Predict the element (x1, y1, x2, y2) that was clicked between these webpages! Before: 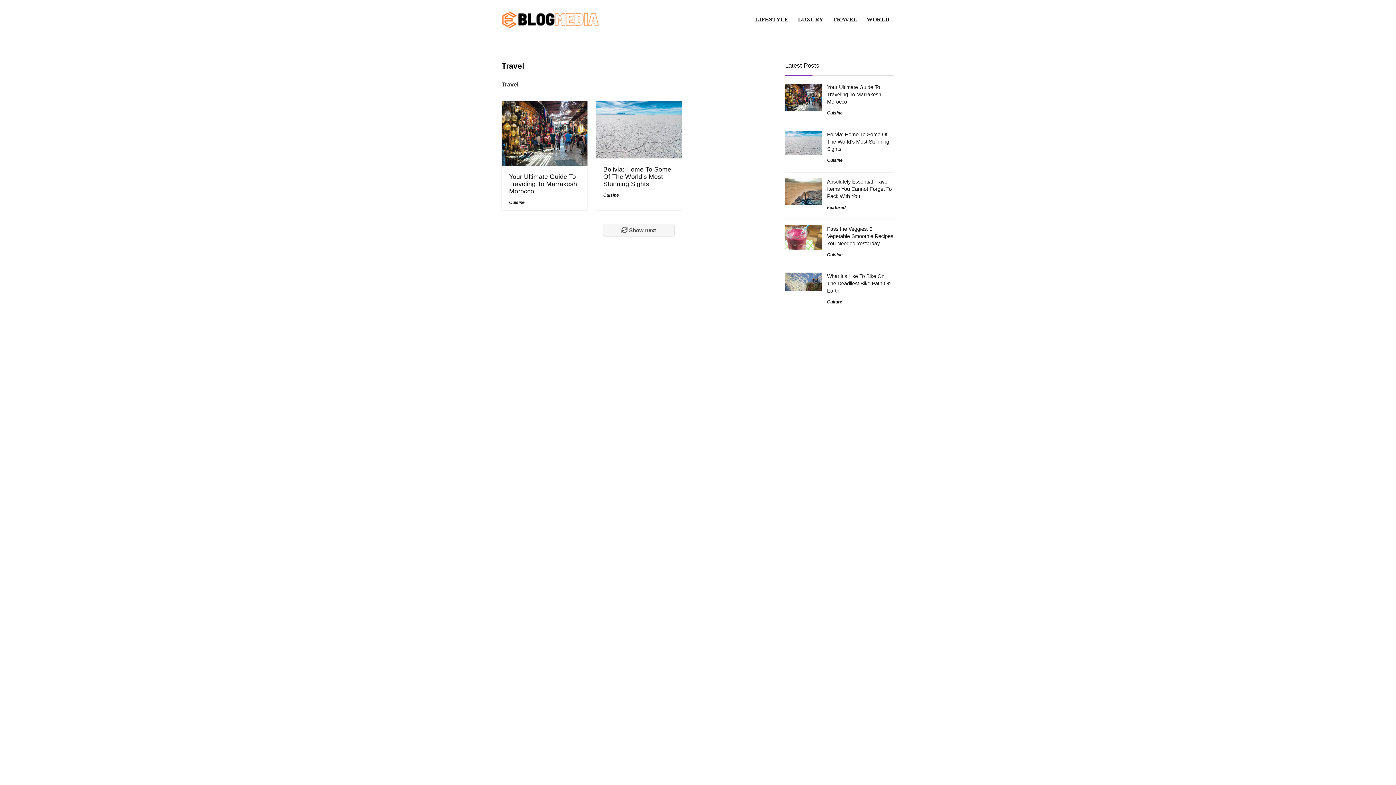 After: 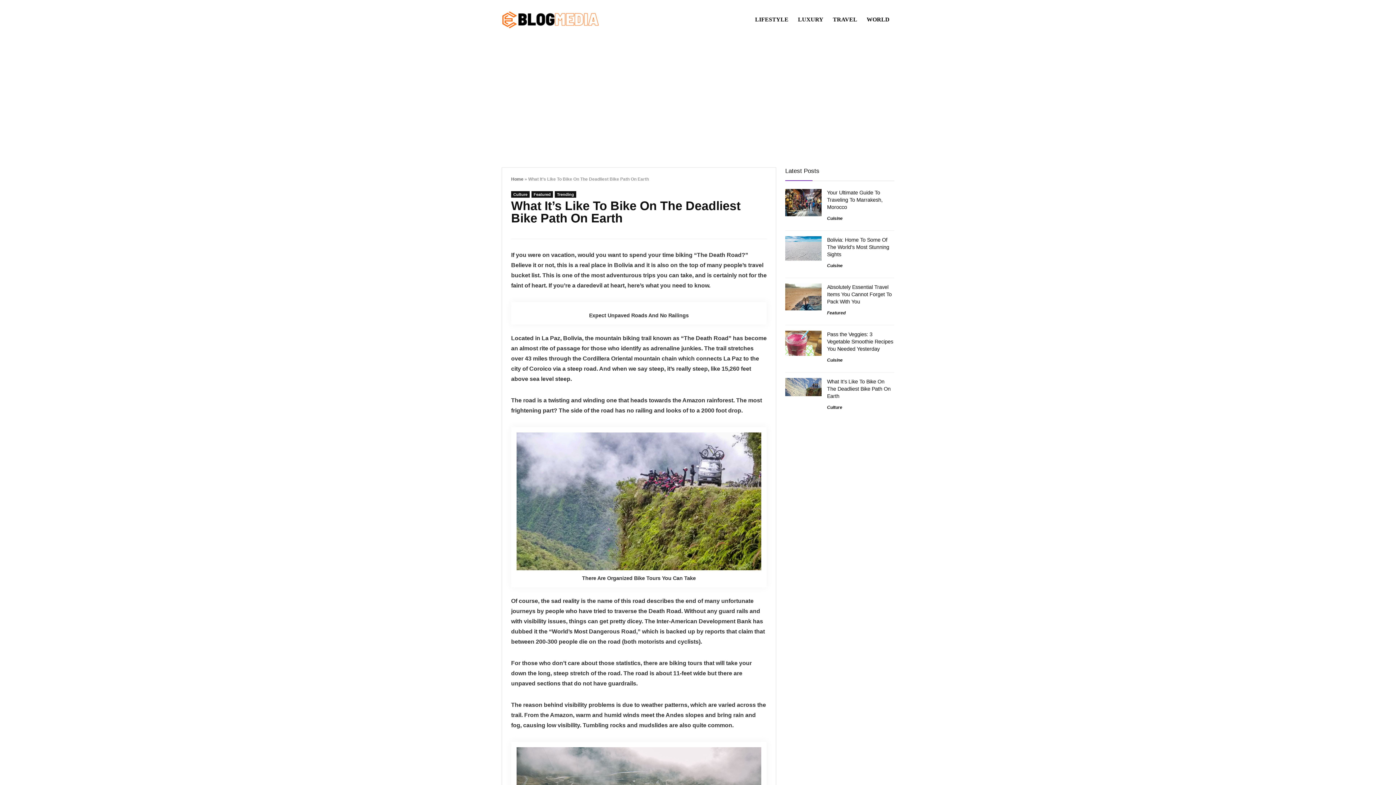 Action: bbox: (785, 272, 821, 278)